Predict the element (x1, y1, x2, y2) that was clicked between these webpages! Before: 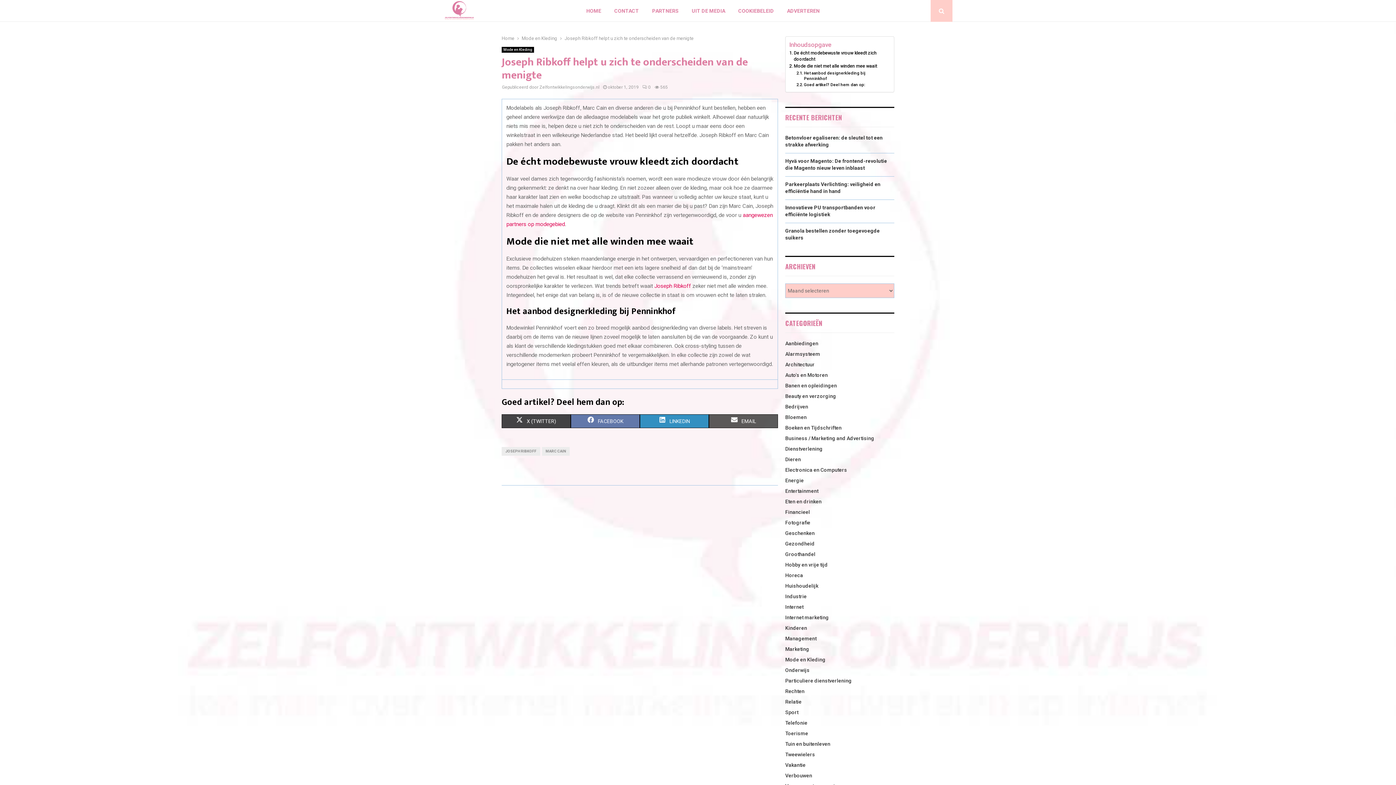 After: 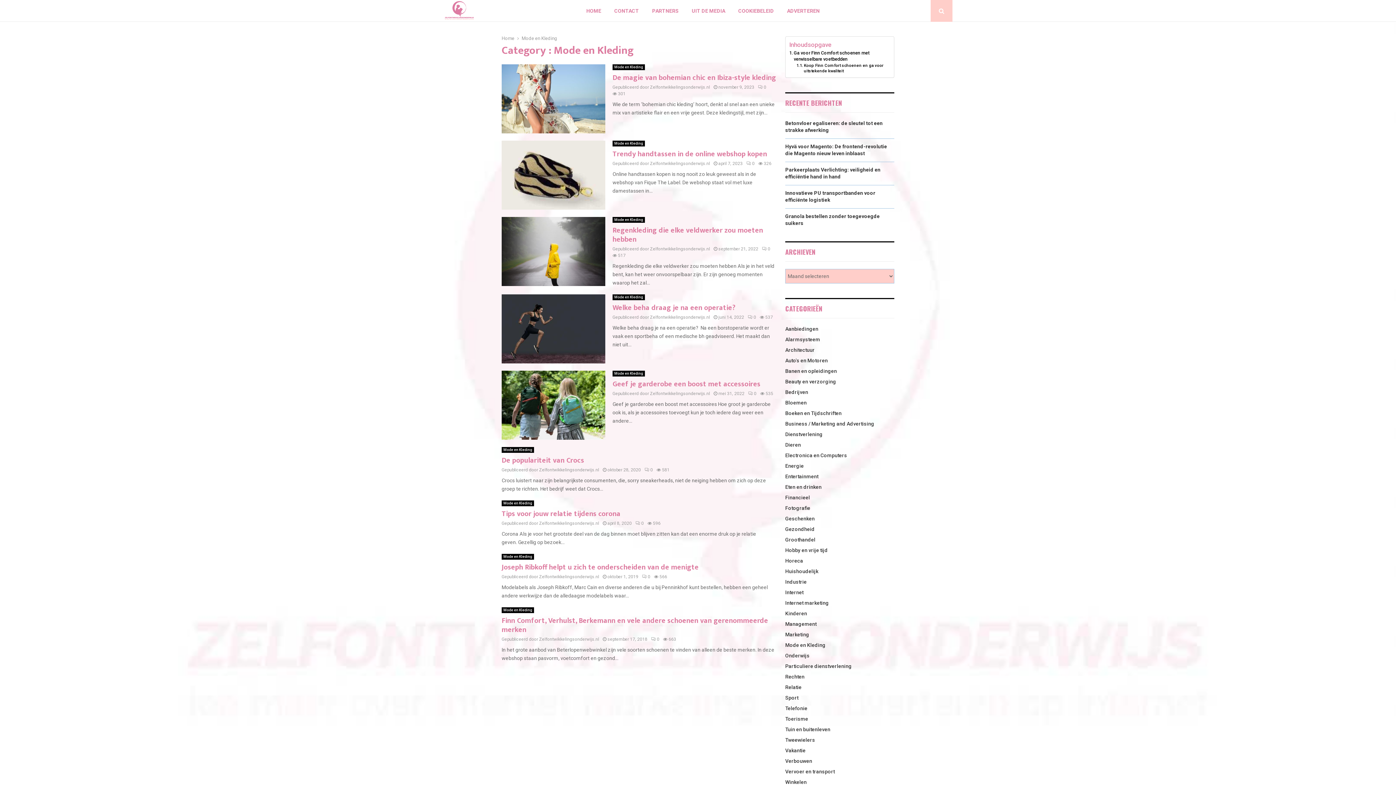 Action: bbox: (521, 35, 557, 41) label: Mode en Kleding